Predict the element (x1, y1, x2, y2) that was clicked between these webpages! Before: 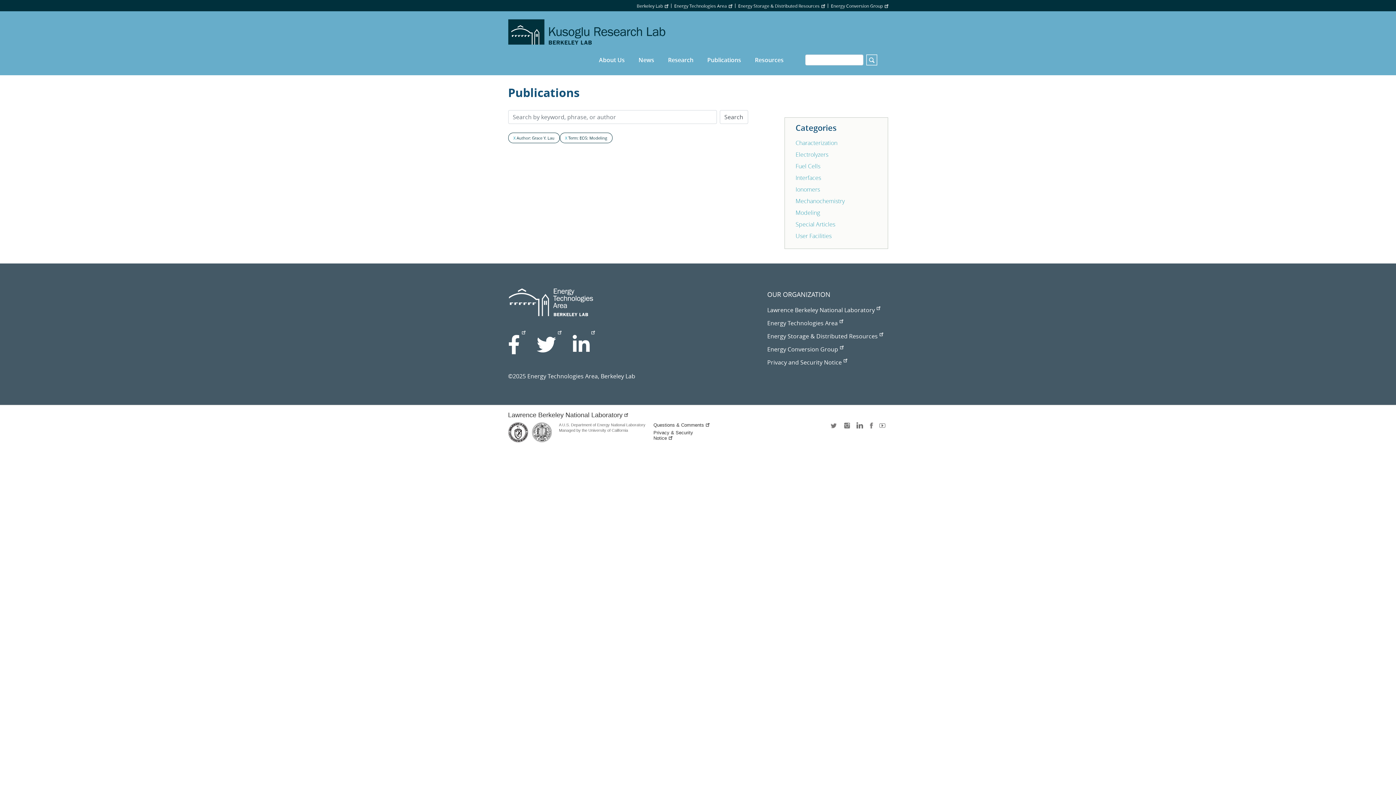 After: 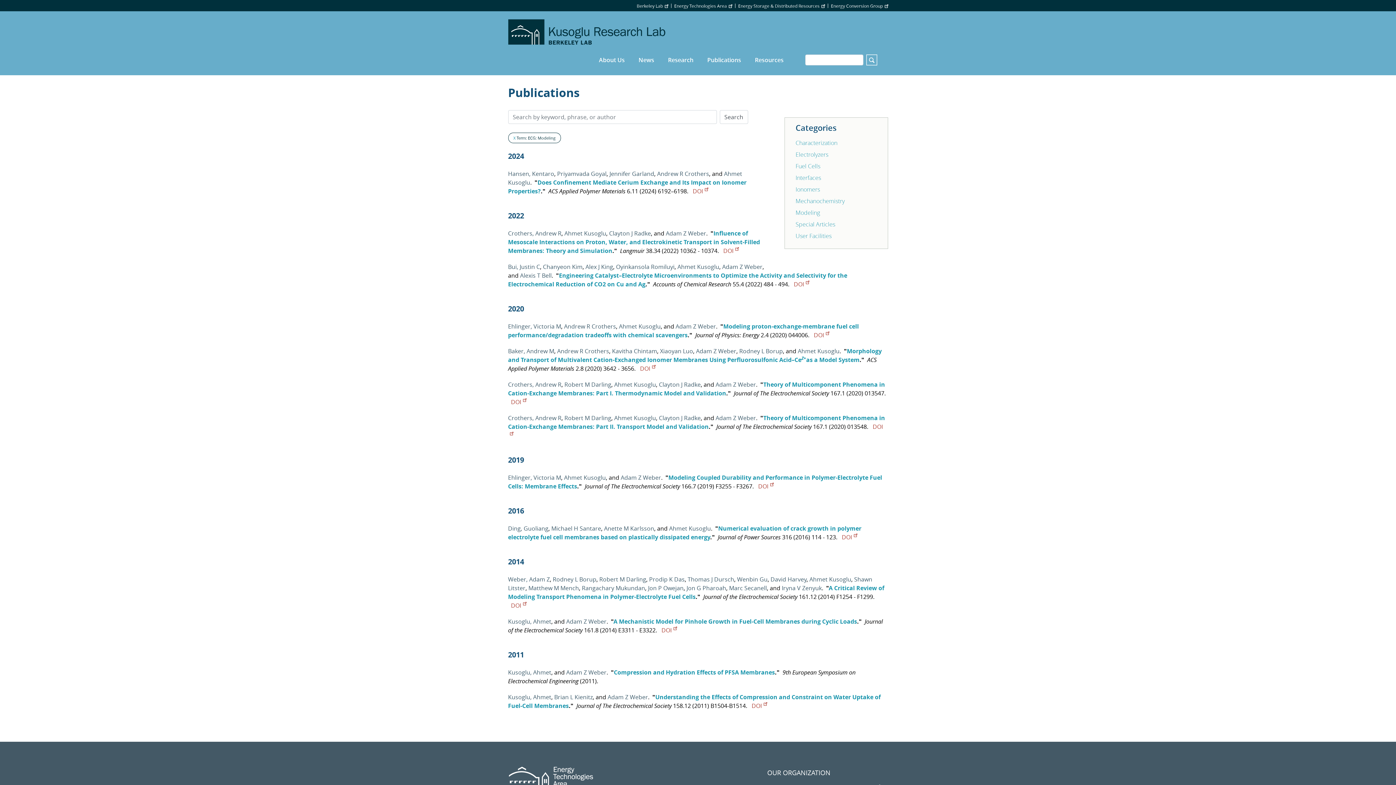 Action: bbox: (513, 135, 515, 140) label: X